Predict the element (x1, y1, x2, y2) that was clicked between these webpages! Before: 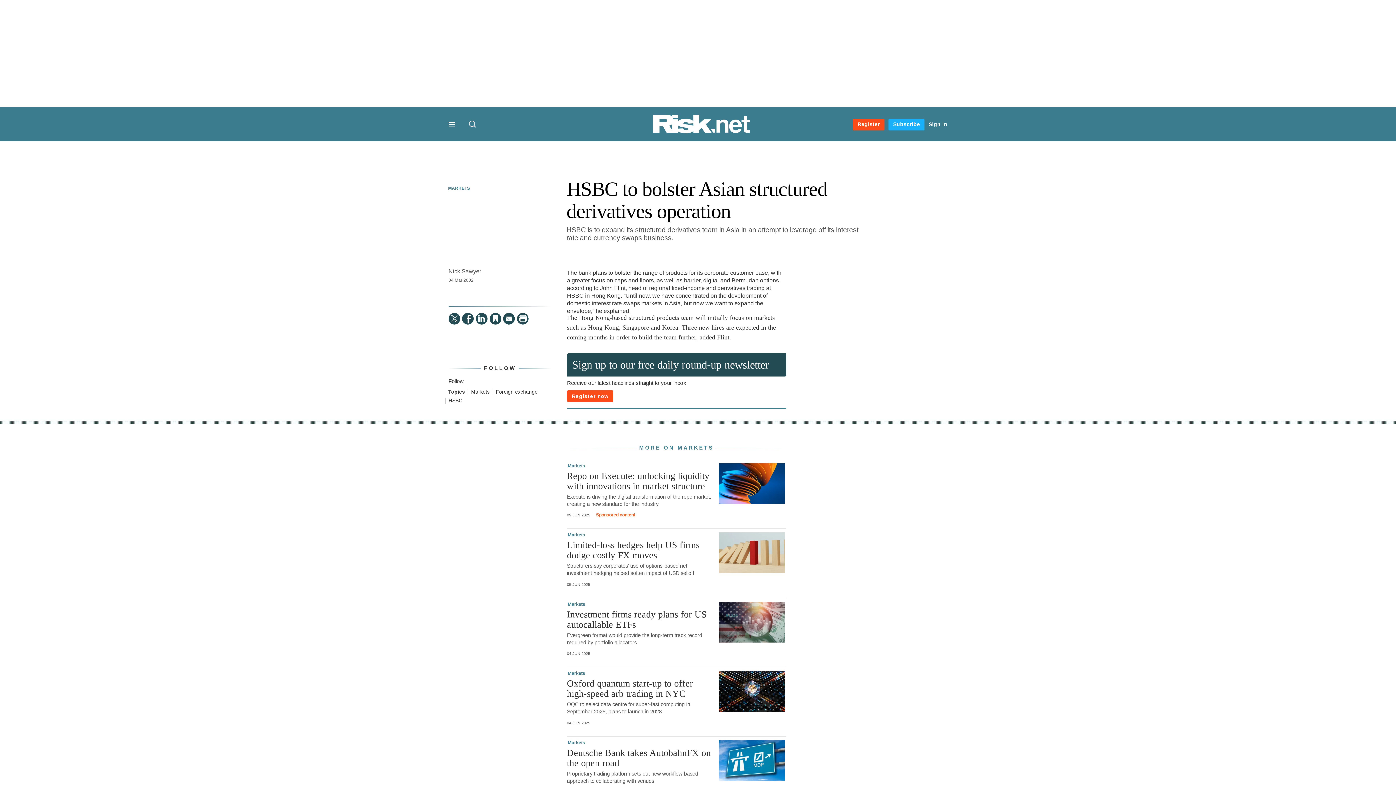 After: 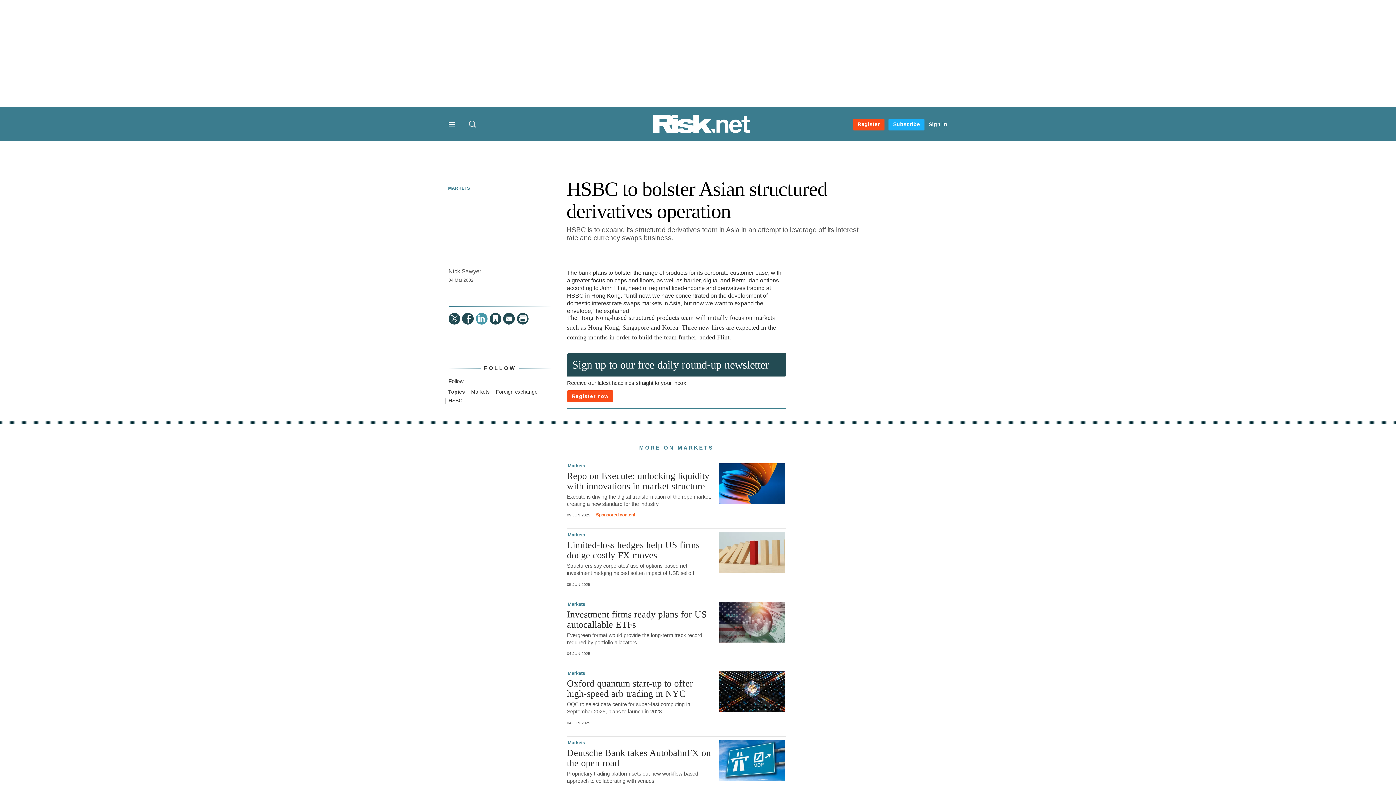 Action: label:   bbox: (475, 312, 487, 324)